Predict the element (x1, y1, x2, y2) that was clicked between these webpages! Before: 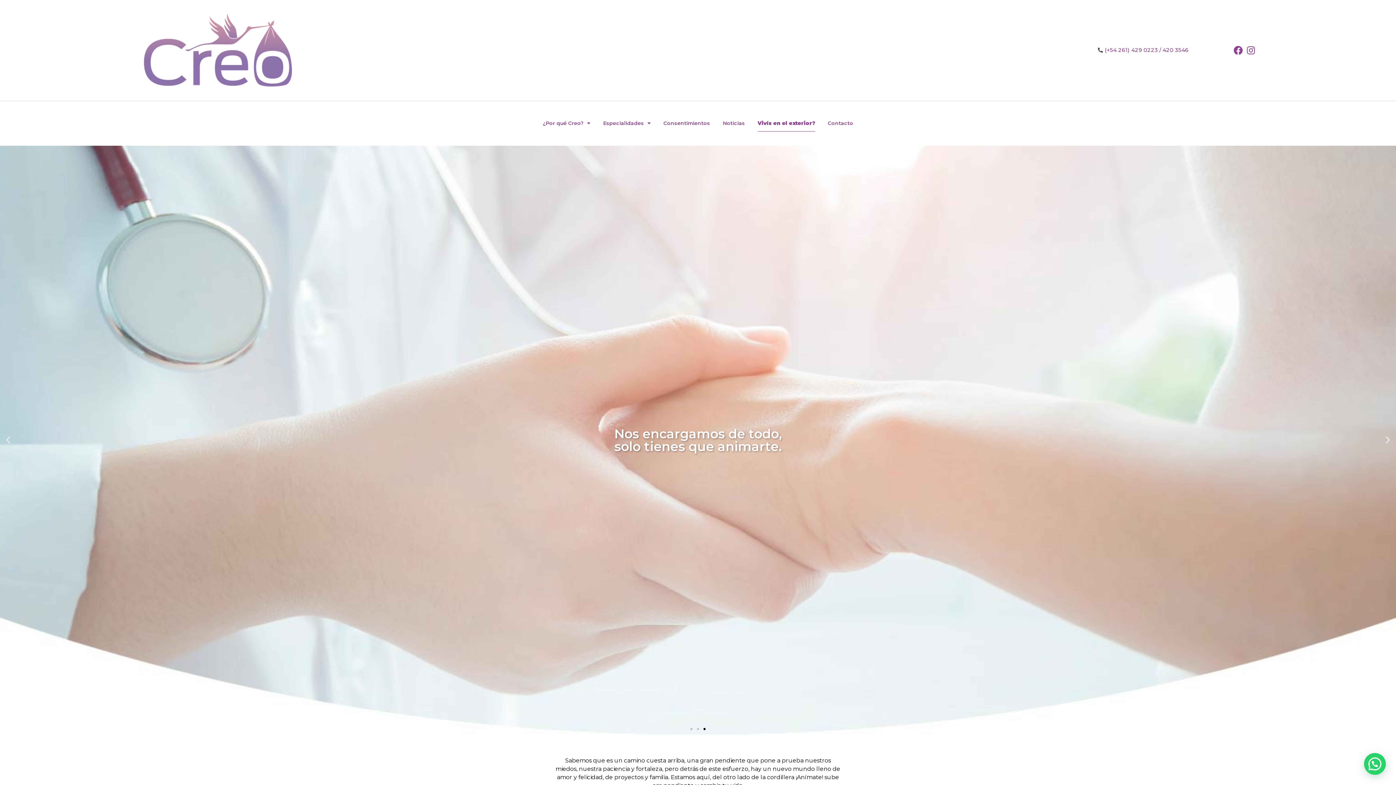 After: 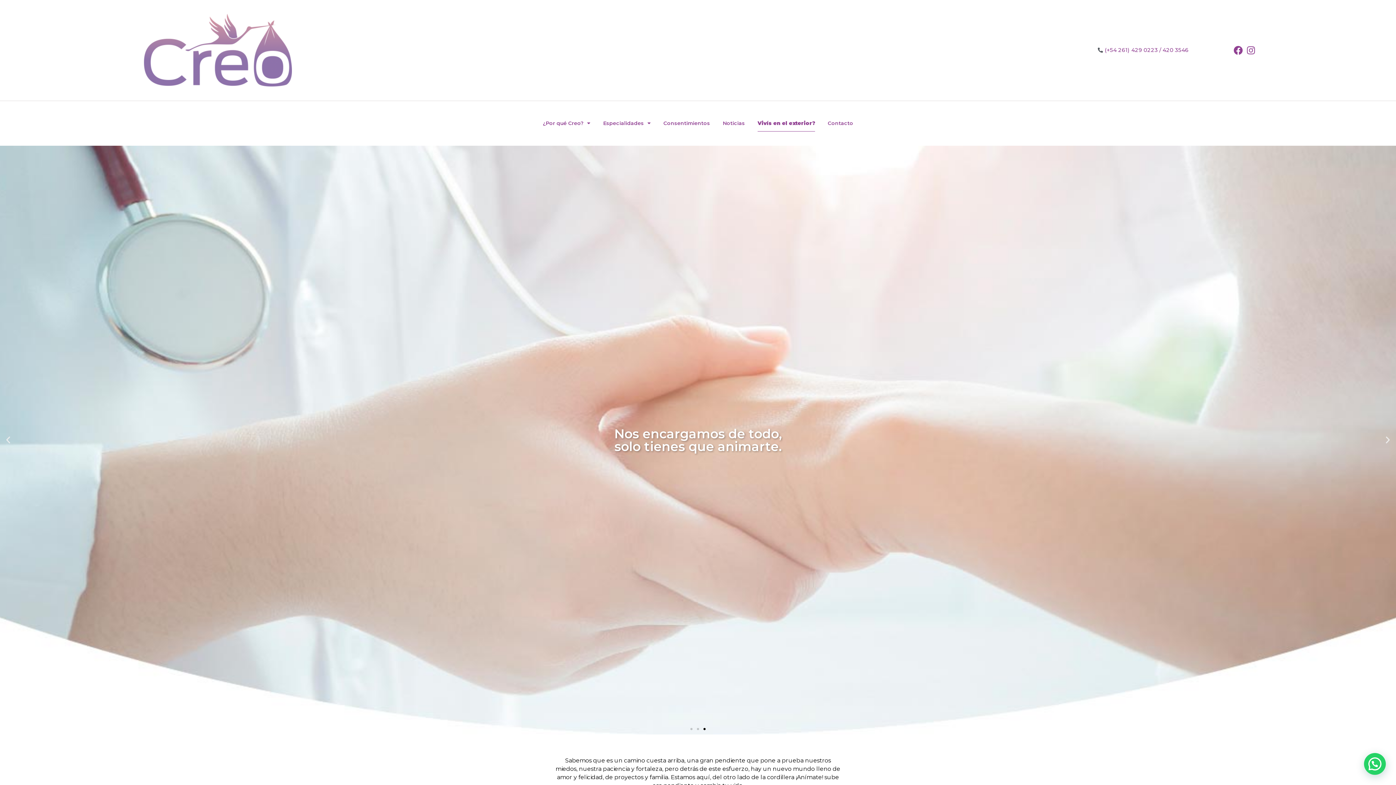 Action: bbox: (1383, 435, 1392, 444) label: Next slide